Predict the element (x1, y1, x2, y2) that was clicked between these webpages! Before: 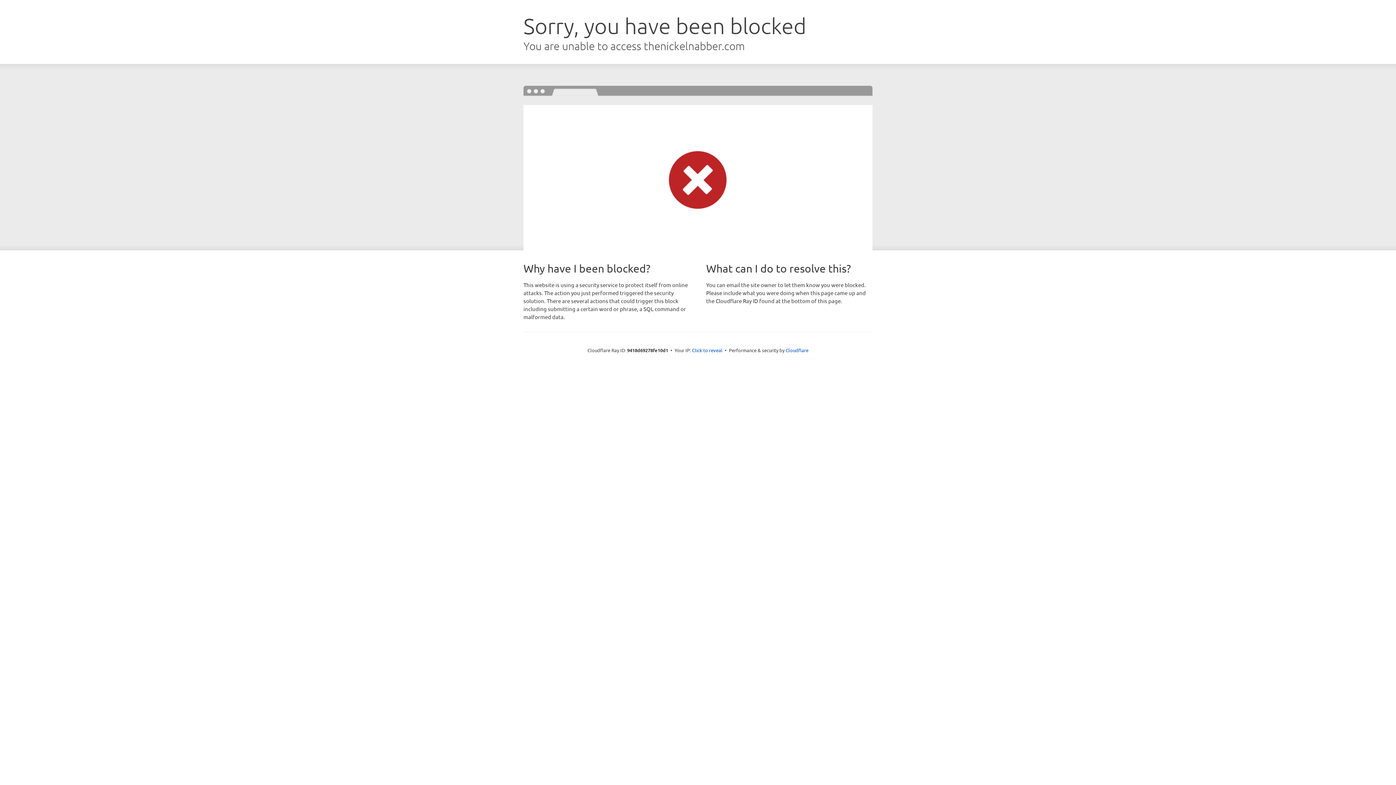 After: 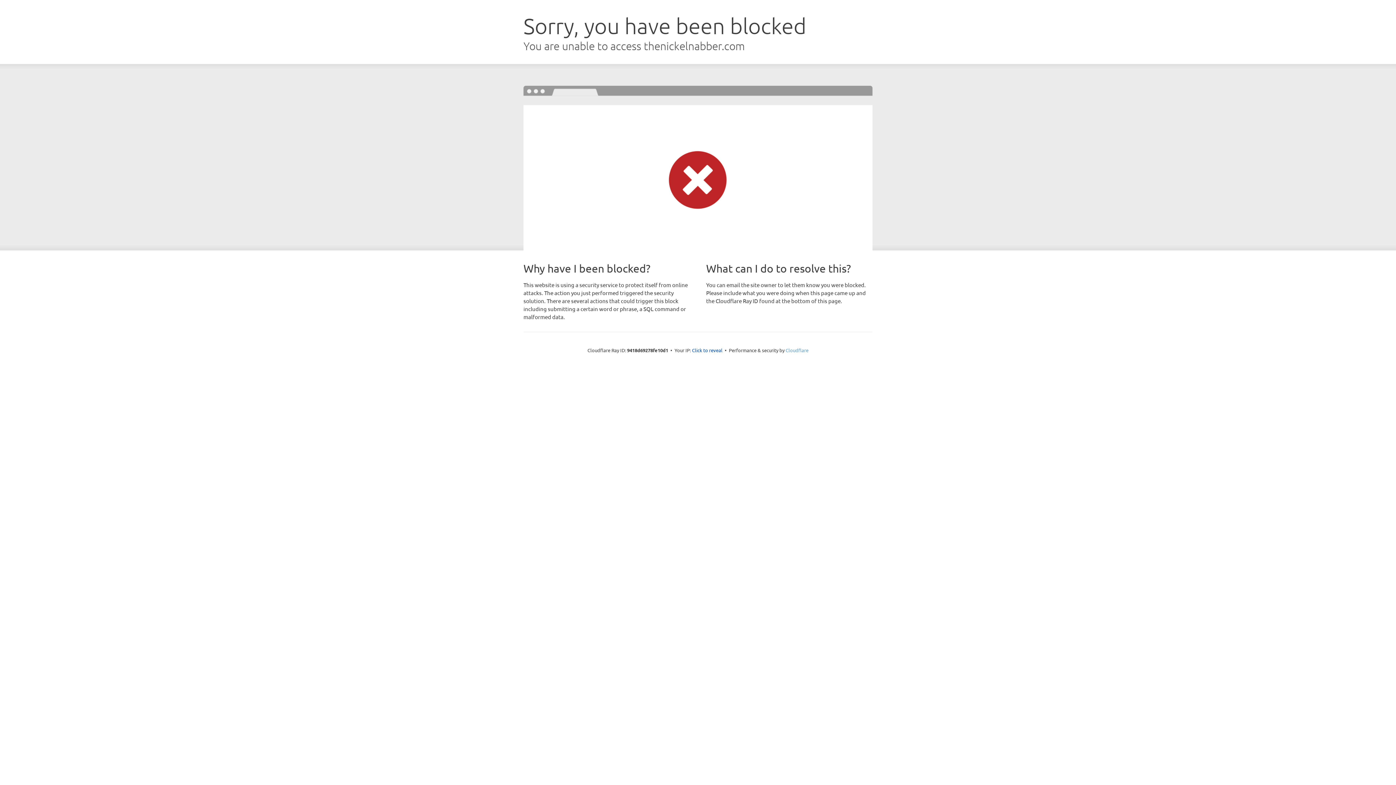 Action: label: Cloudflare bbox: (785, 347, 808, 353)